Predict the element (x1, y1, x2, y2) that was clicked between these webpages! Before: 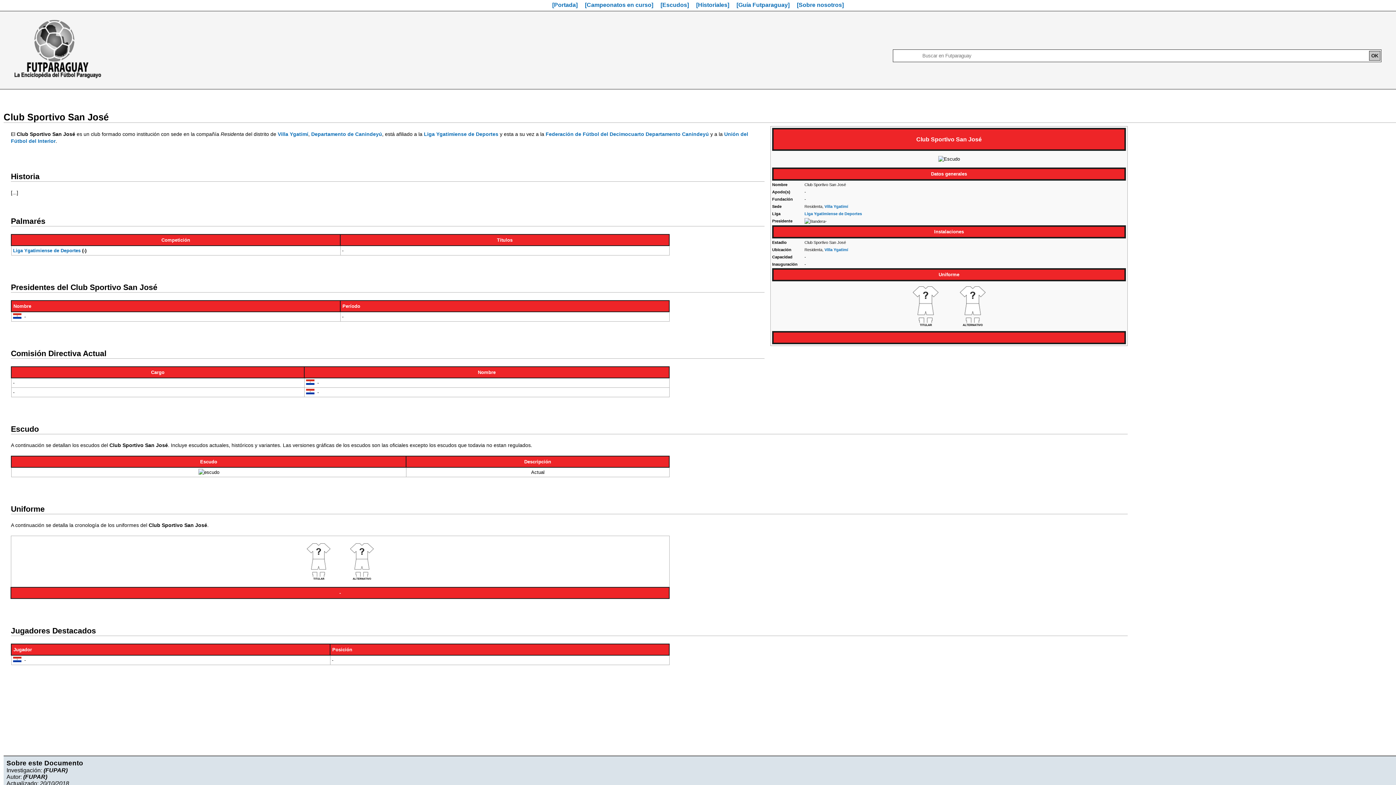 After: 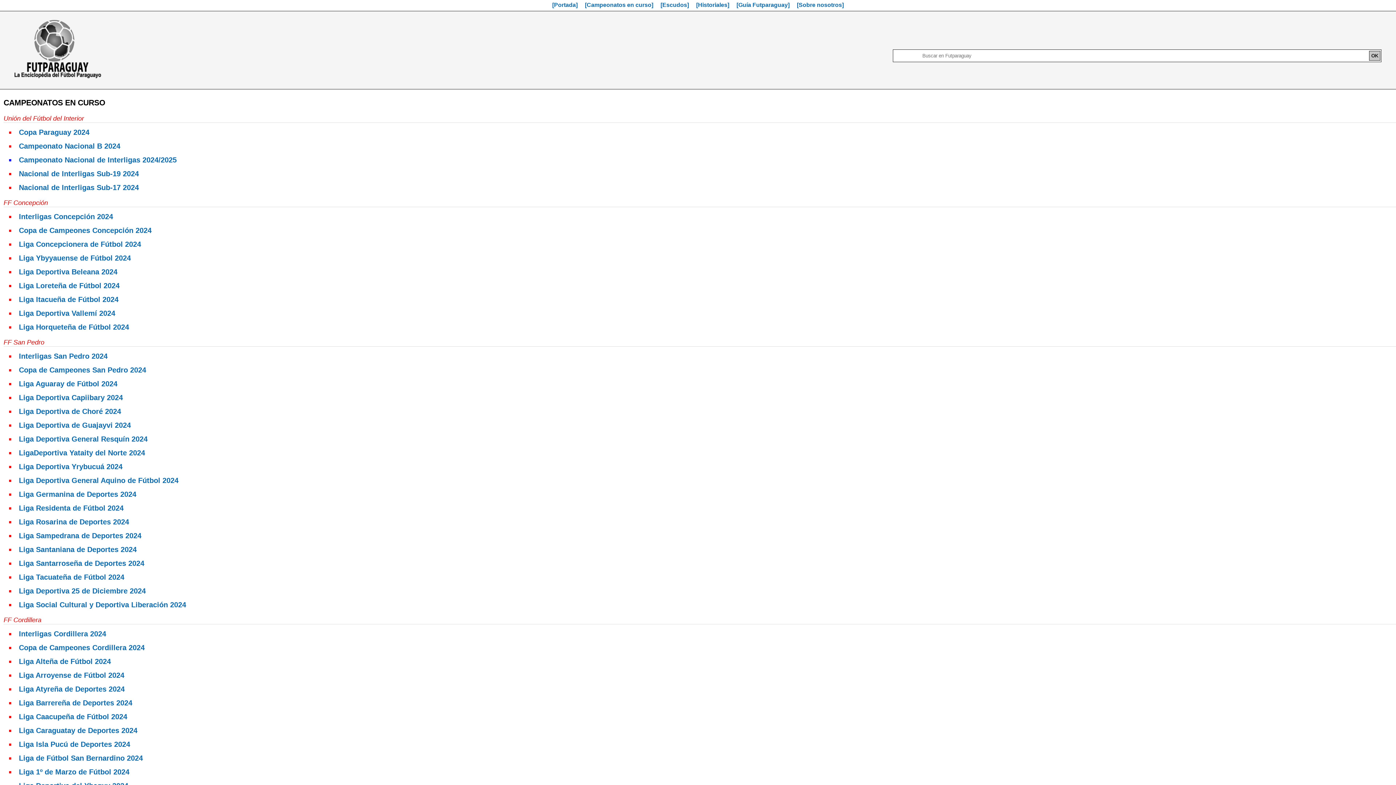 Action: bbox: (585, 1, 653, 8) label: [Campeonatos en curso]